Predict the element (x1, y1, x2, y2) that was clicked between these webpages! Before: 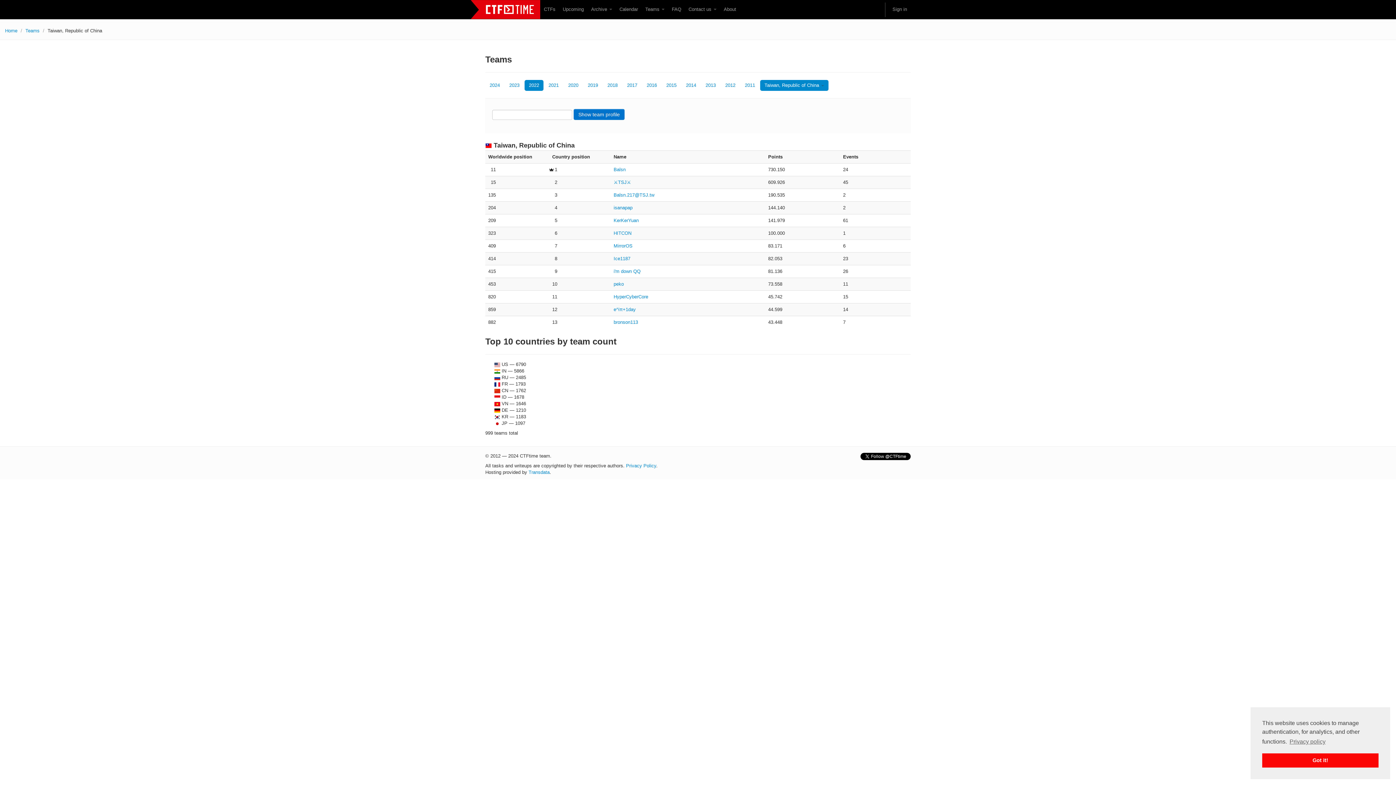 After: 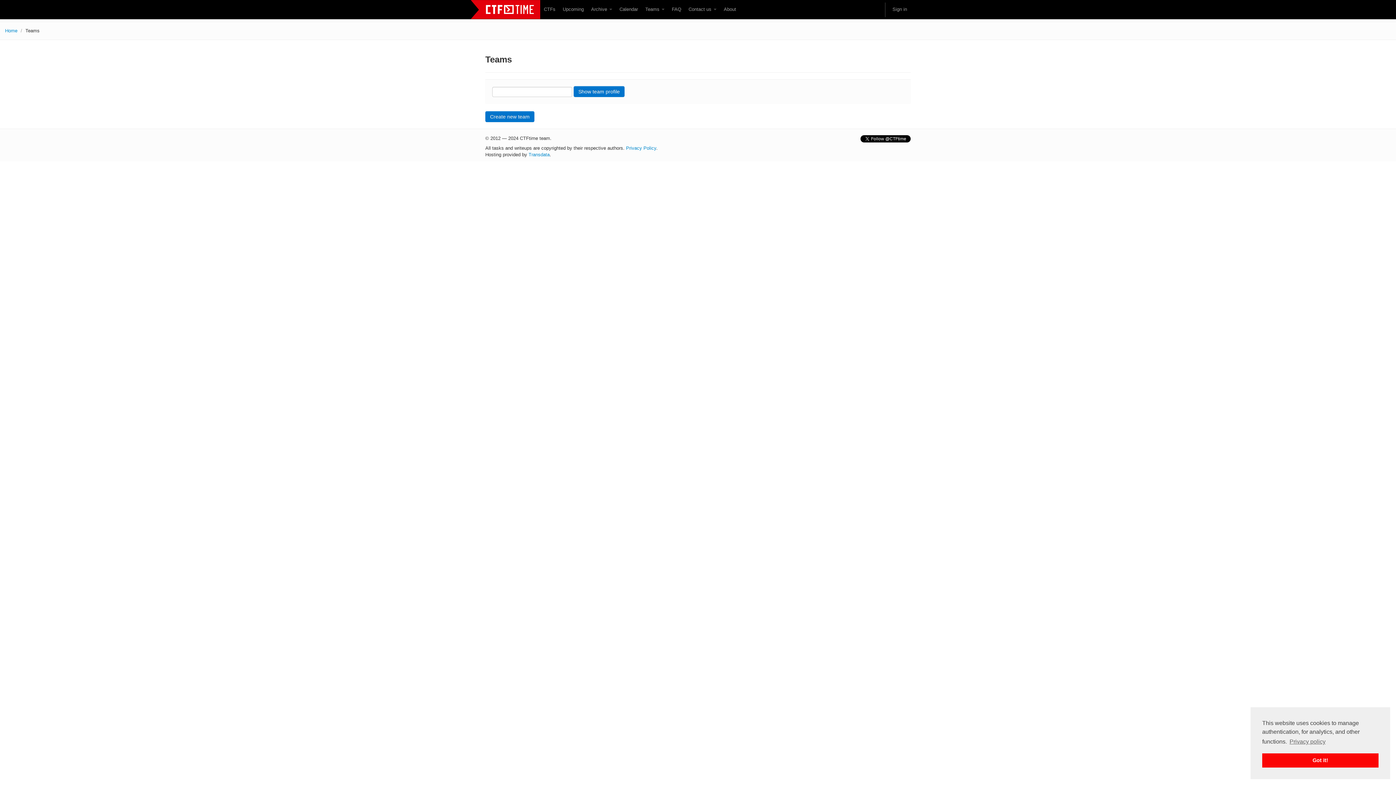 Action: label: Show team profile bbox: (573, 109, 624, 120)